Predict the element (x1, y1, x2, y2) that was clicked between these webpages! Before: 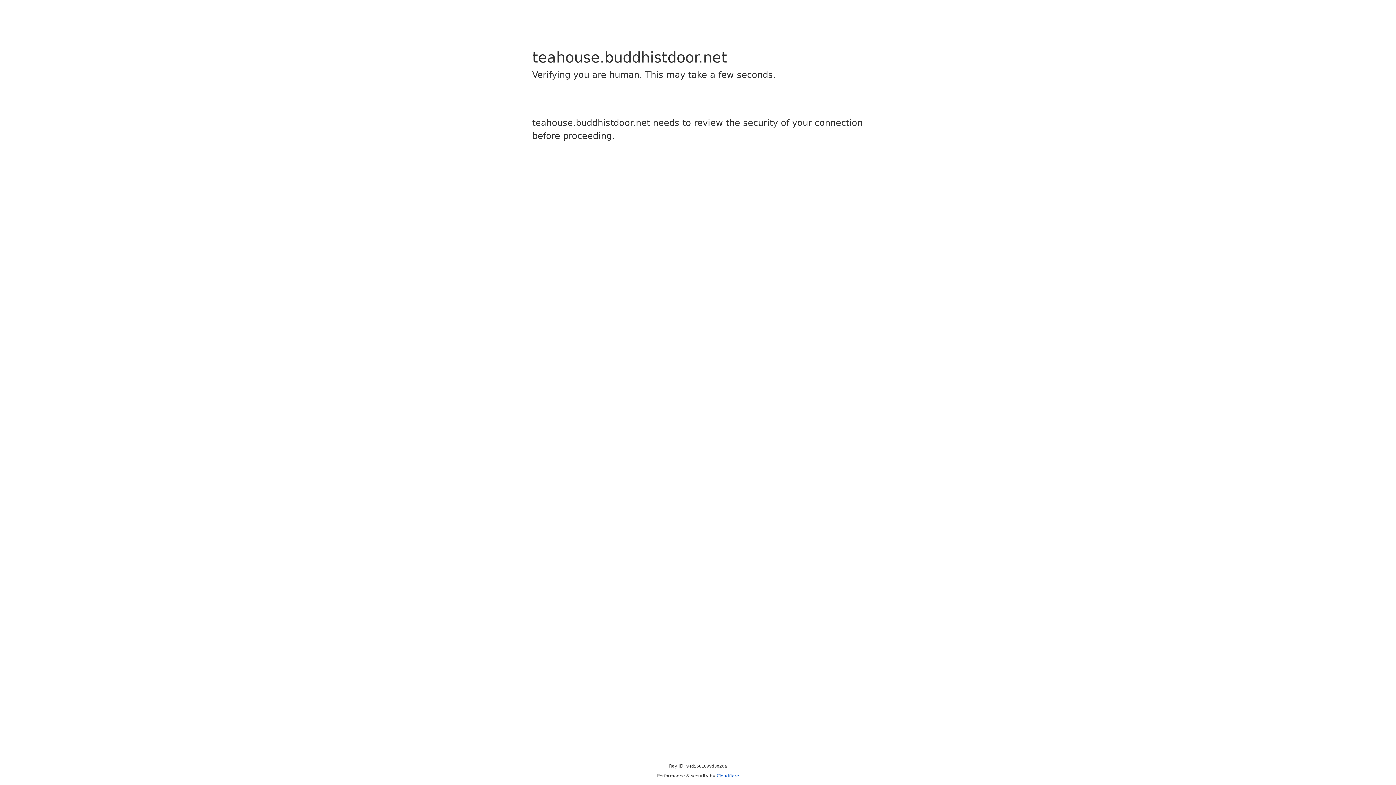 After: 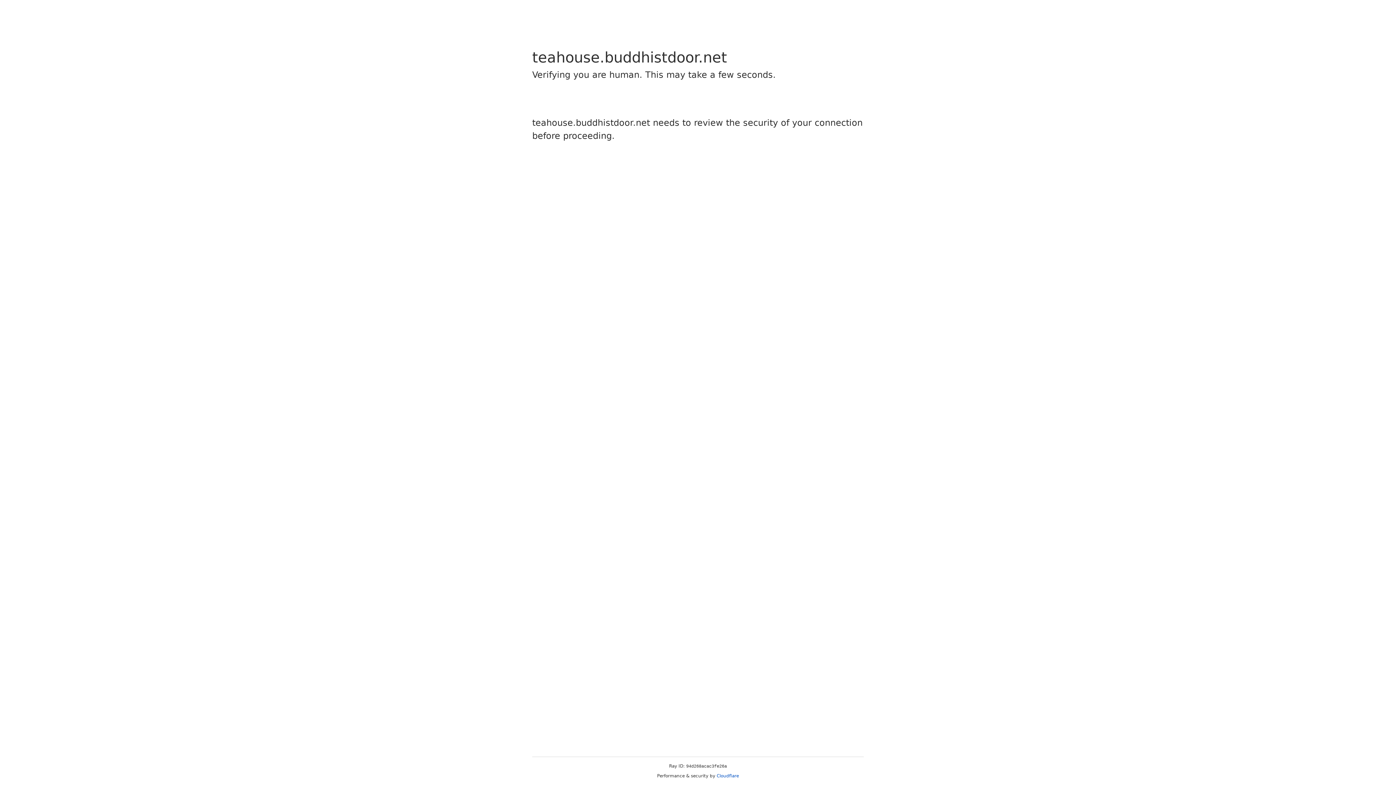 Action: label: Cloudflare bbox: (716, 773, 739, 778)